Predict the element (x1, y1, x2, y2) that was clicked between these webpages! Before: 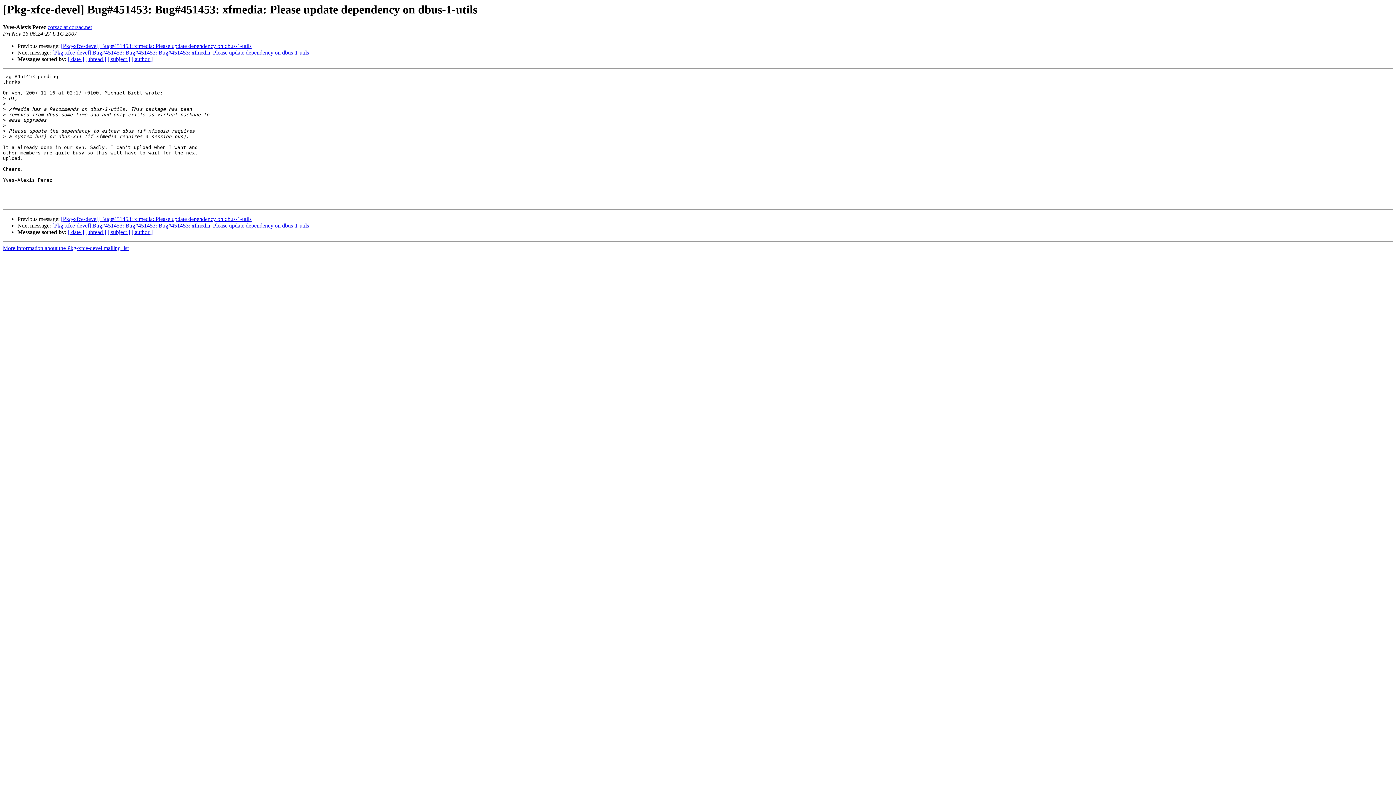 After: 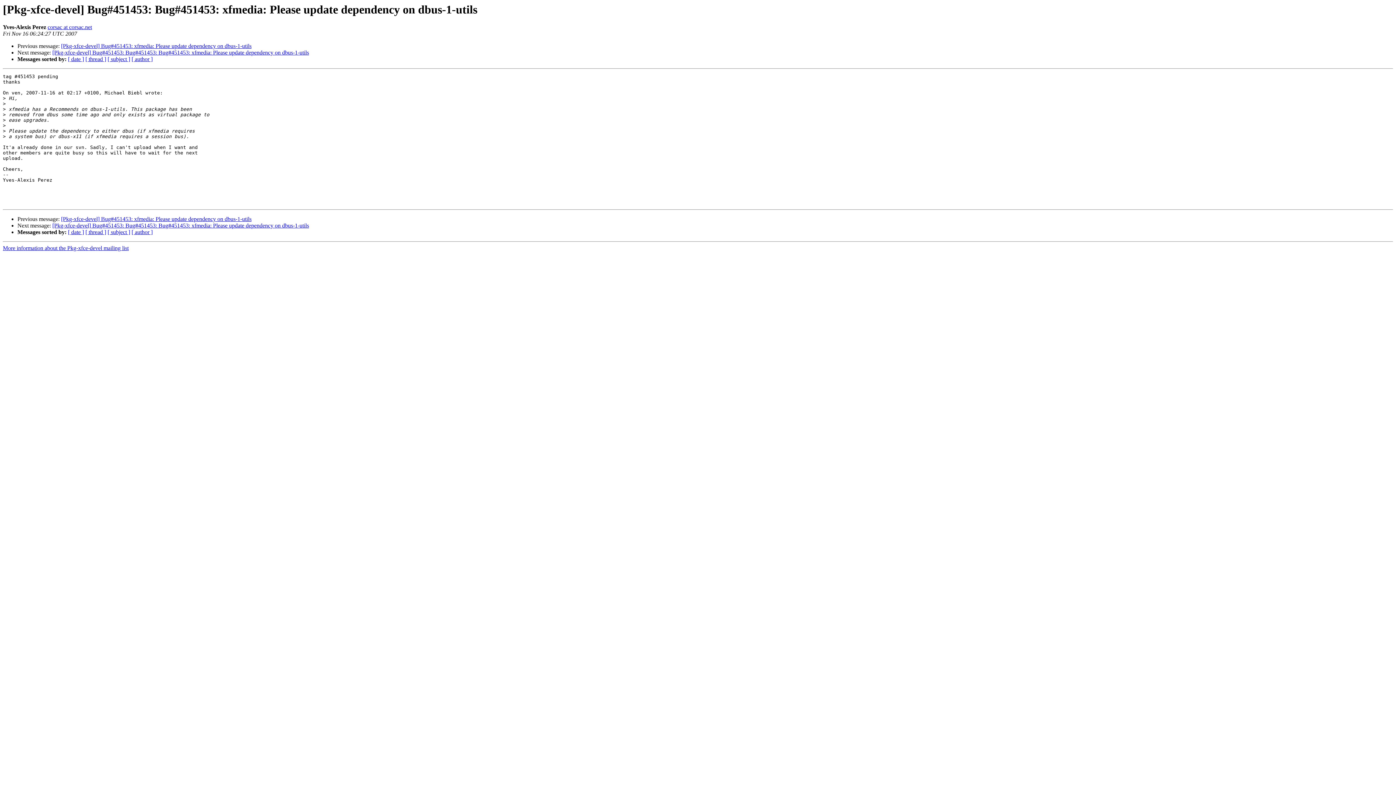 Action: bbox: (47, 24, 92, 30) label: corsac at corsac.net